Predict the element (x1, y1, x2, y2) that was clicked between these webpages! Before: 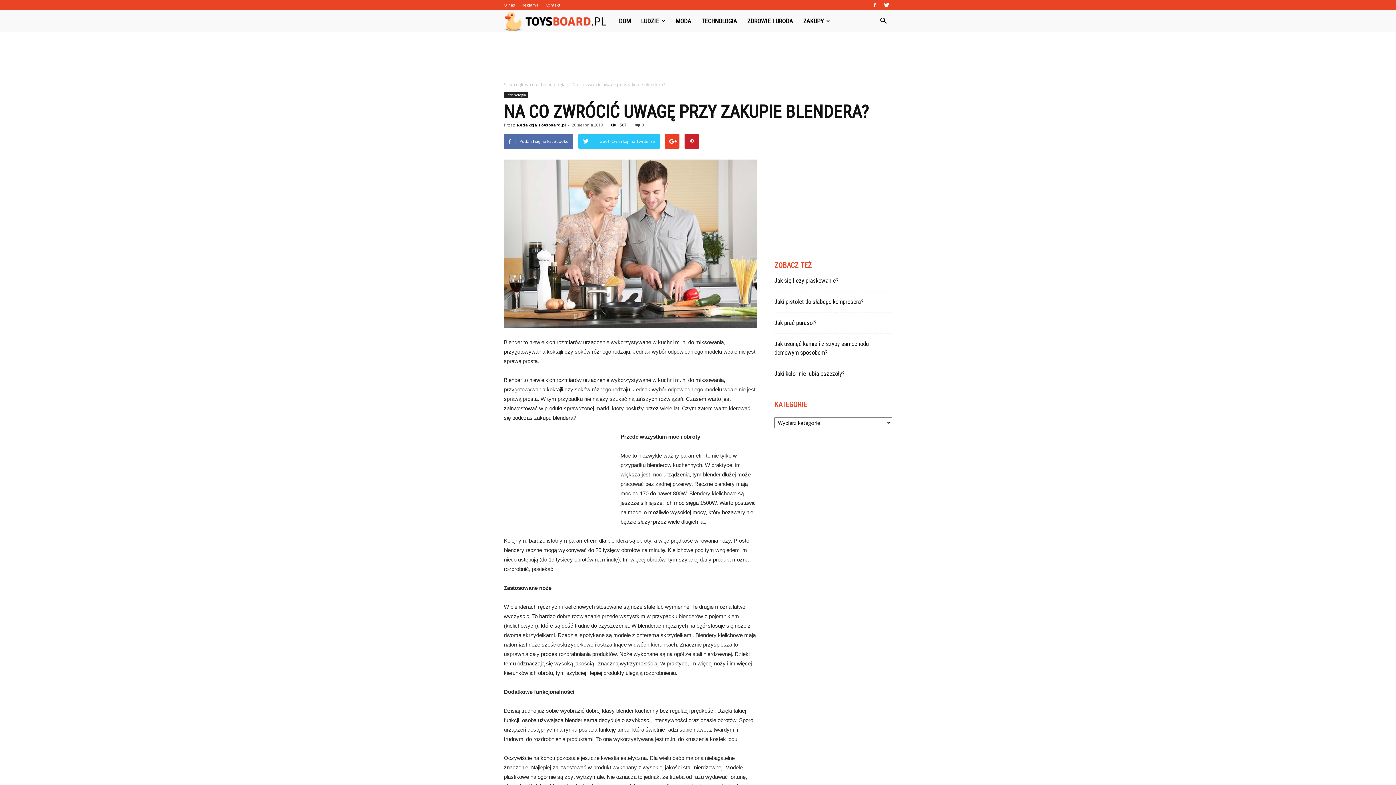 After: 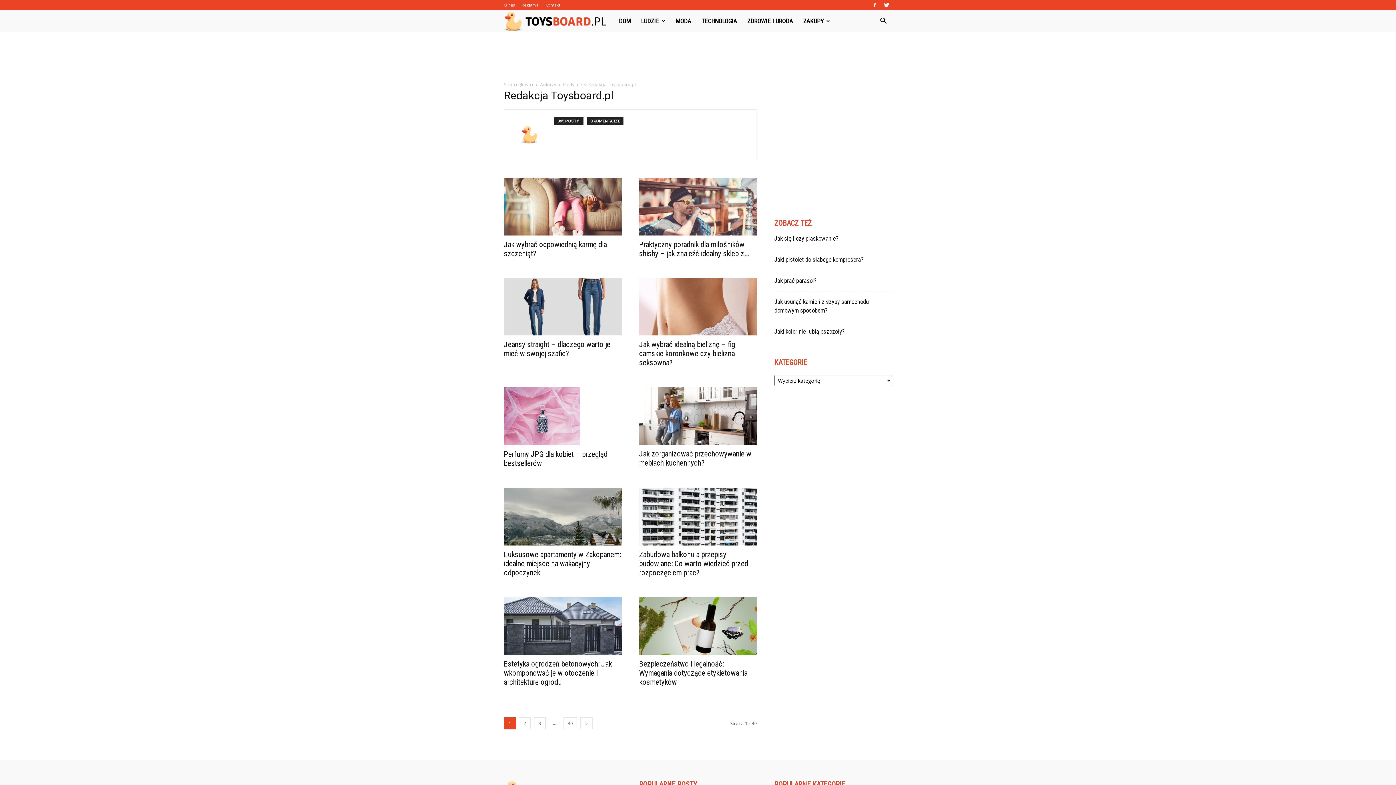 Action: bbox: (517, 122, 566, 127) label: Redakcja Toysboard.pl